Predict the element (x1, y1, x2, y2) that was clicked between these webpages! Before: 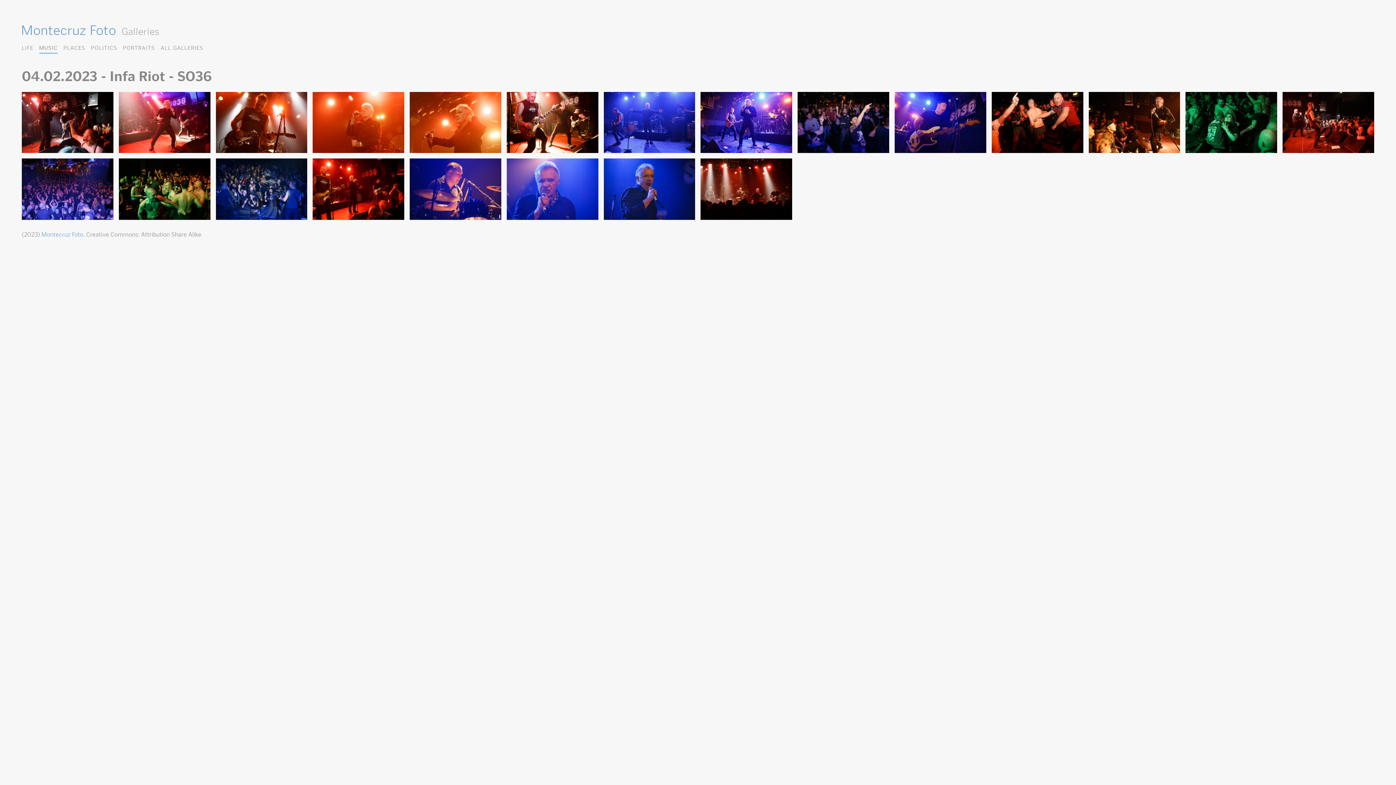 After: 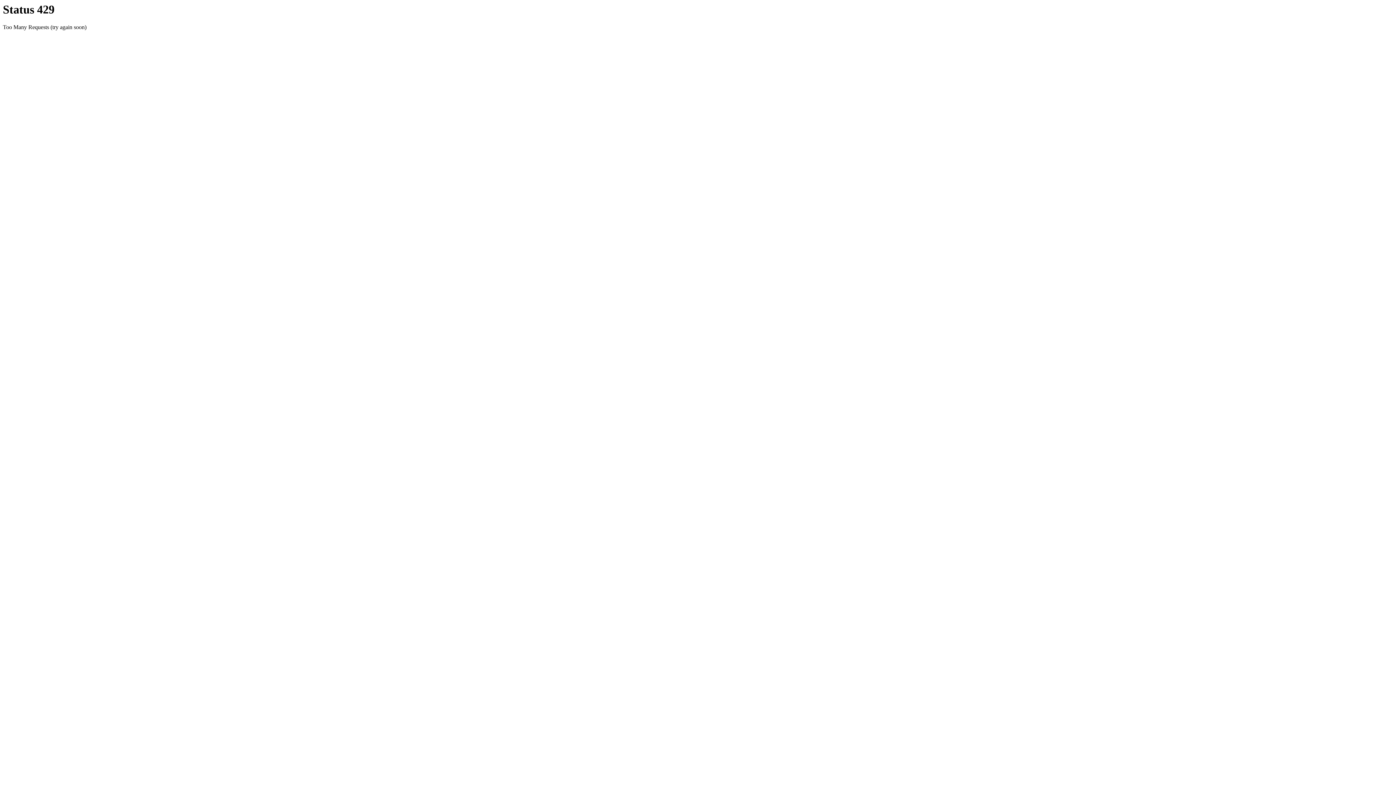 Action: label: POLITICS bbox: (90, 44, 117, 51)